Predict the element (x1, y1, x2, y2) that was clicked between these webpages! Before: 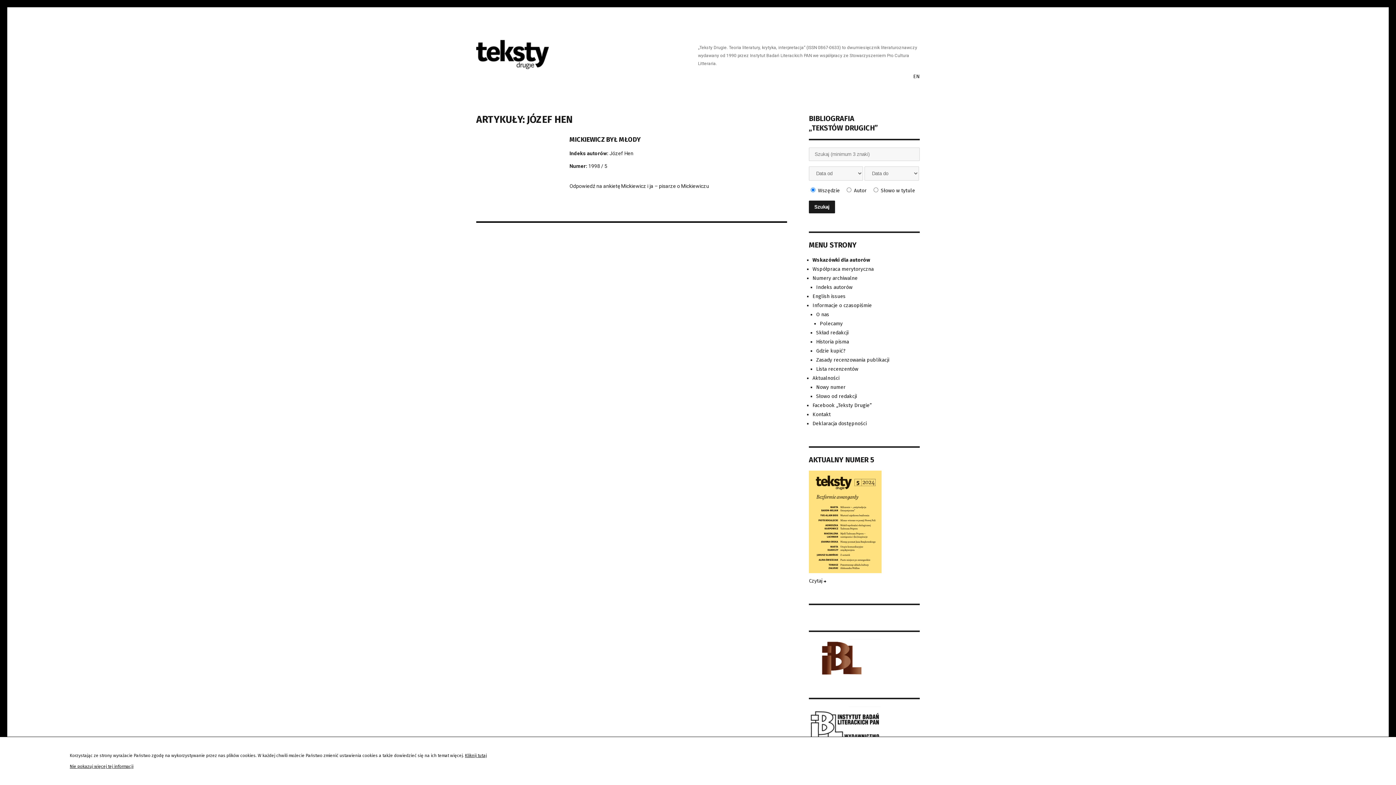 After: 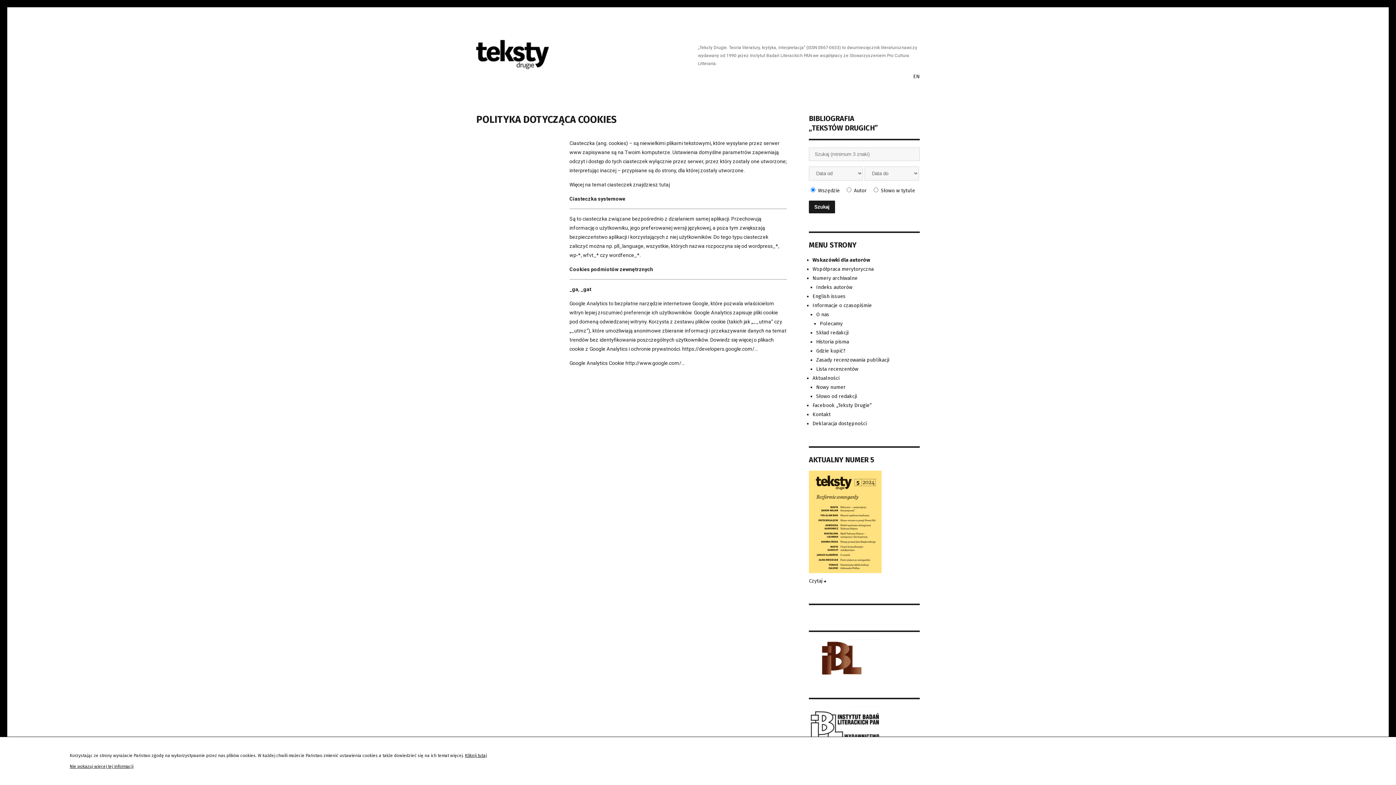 Action: bbox: (465, 753, 486, 758) label: Kliknij tutaj